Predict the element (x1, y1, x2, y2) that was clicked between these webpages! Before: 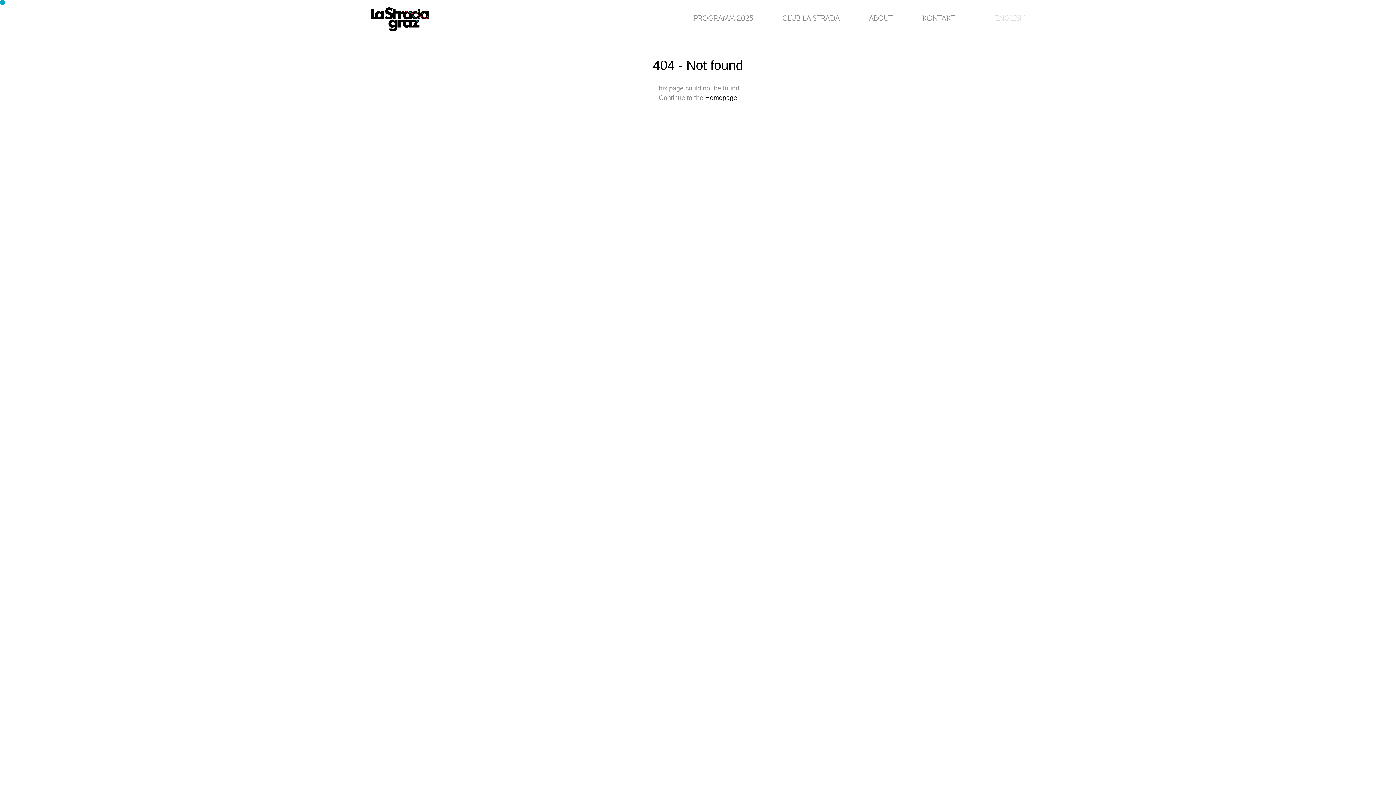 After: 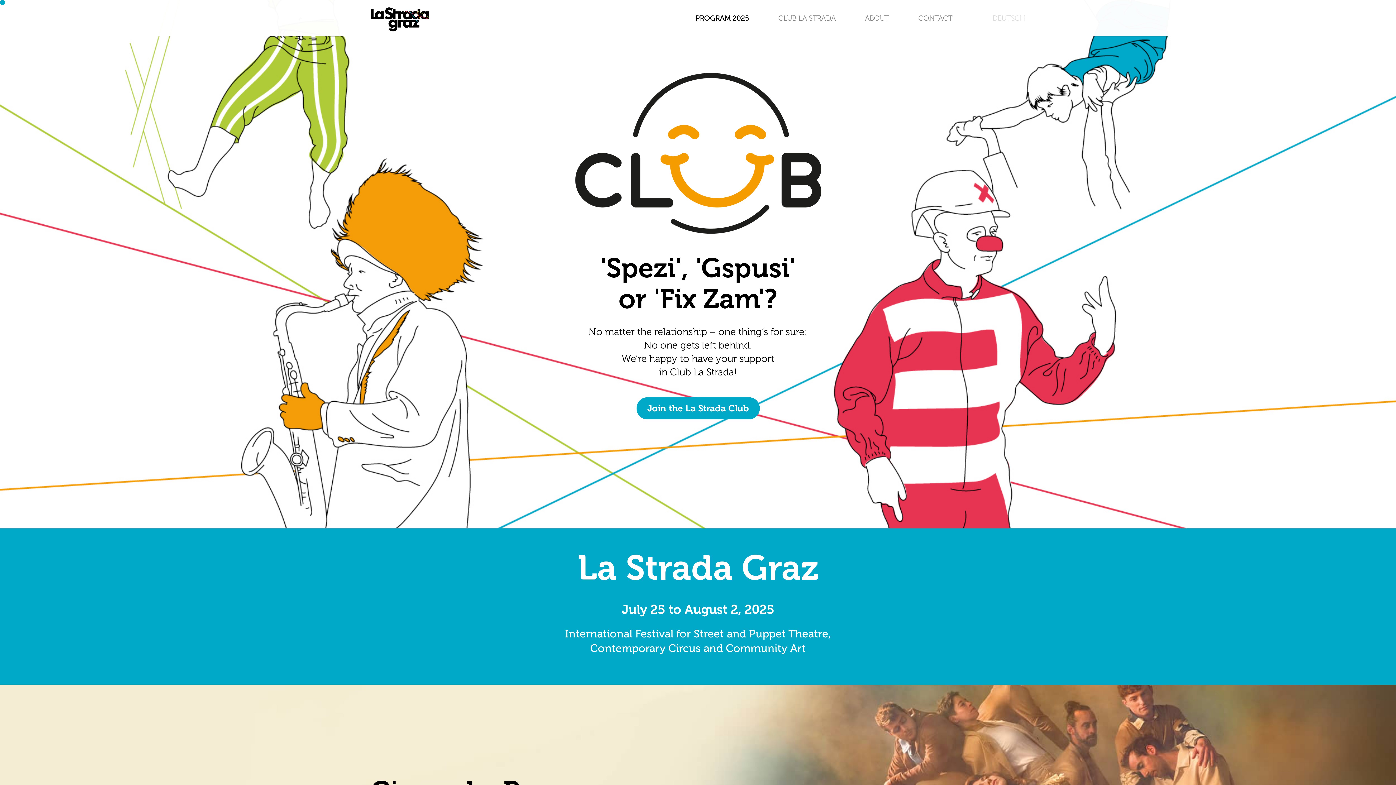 Action: bbox: (980, 14, 1025, 22) label: ENGLISH